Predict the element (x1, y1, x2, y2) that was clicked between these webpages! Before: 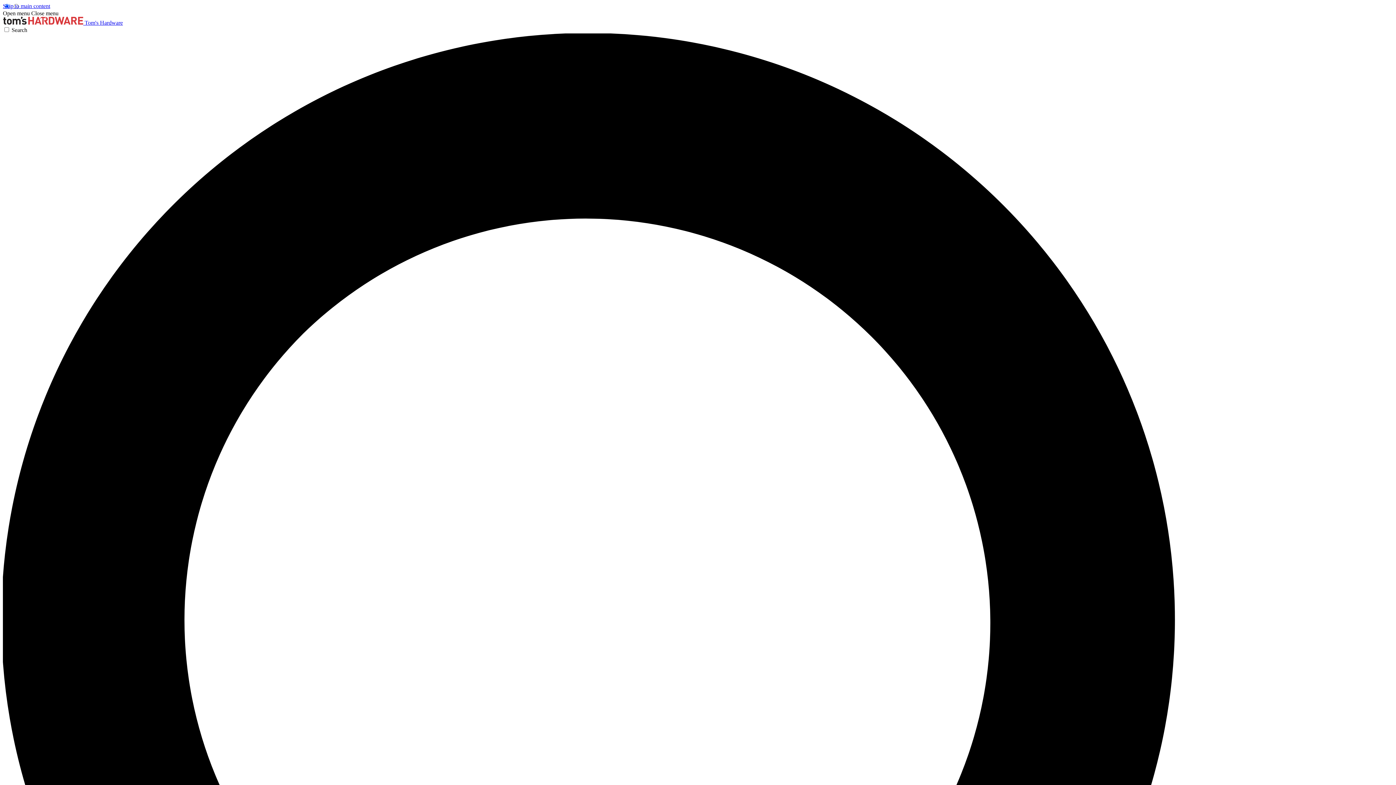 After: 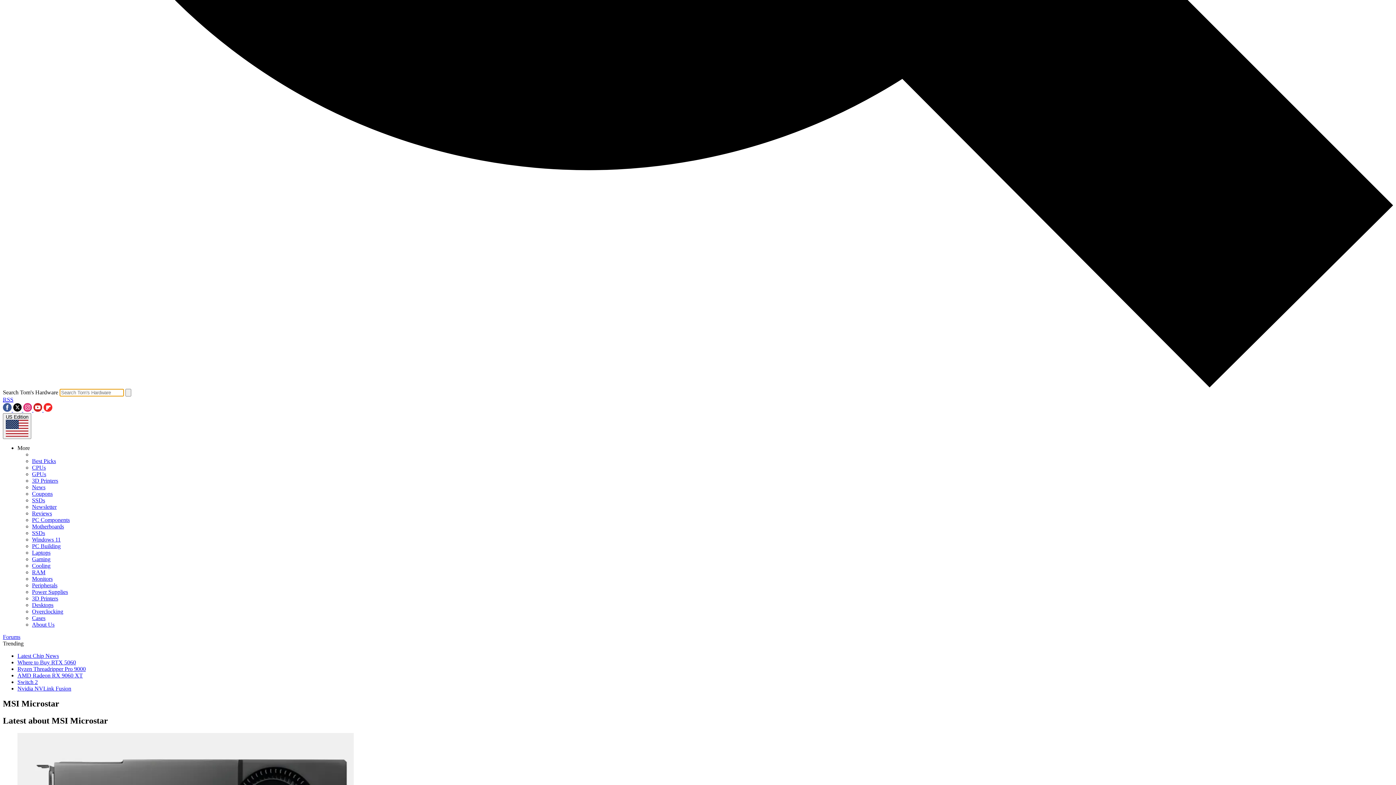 Action: label: Search bbox: (2, 26, 1393, 1425)